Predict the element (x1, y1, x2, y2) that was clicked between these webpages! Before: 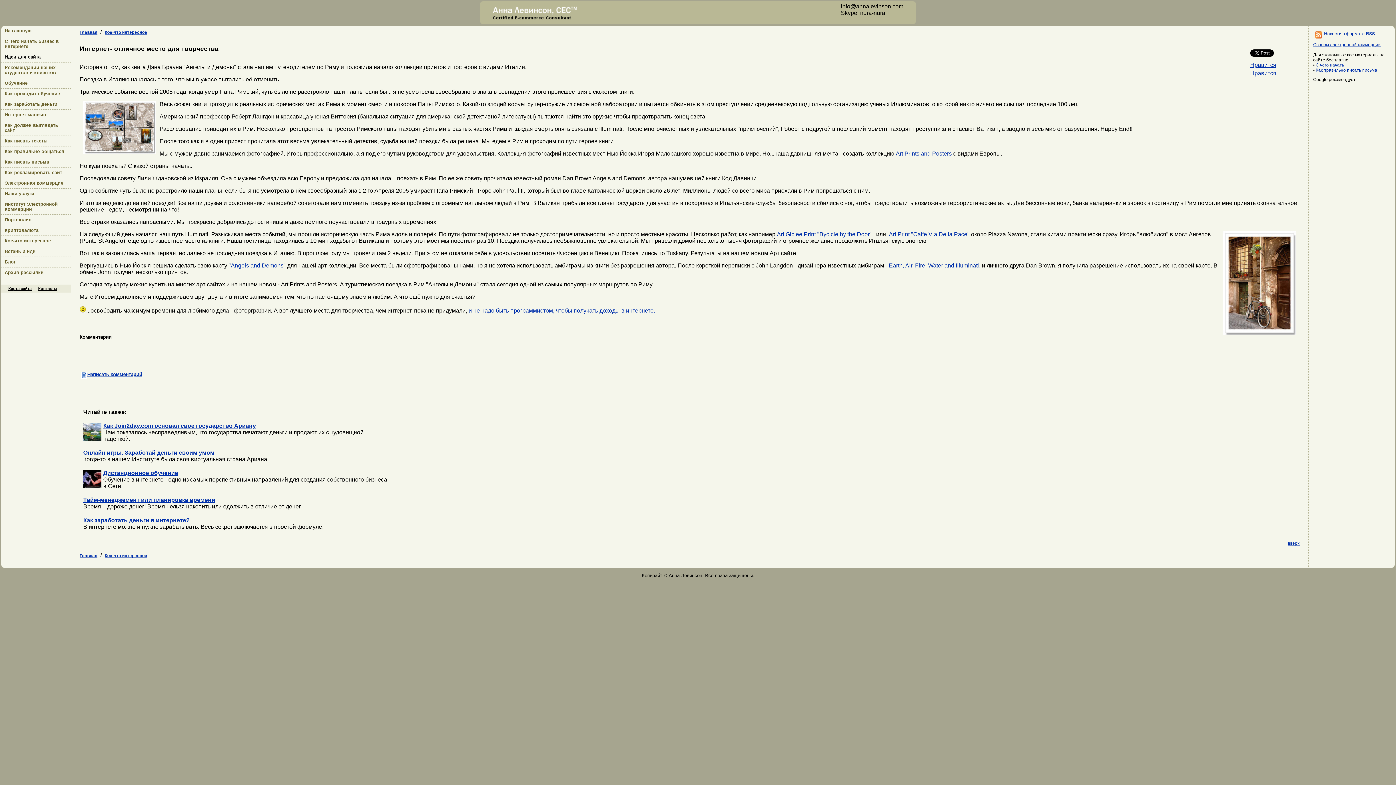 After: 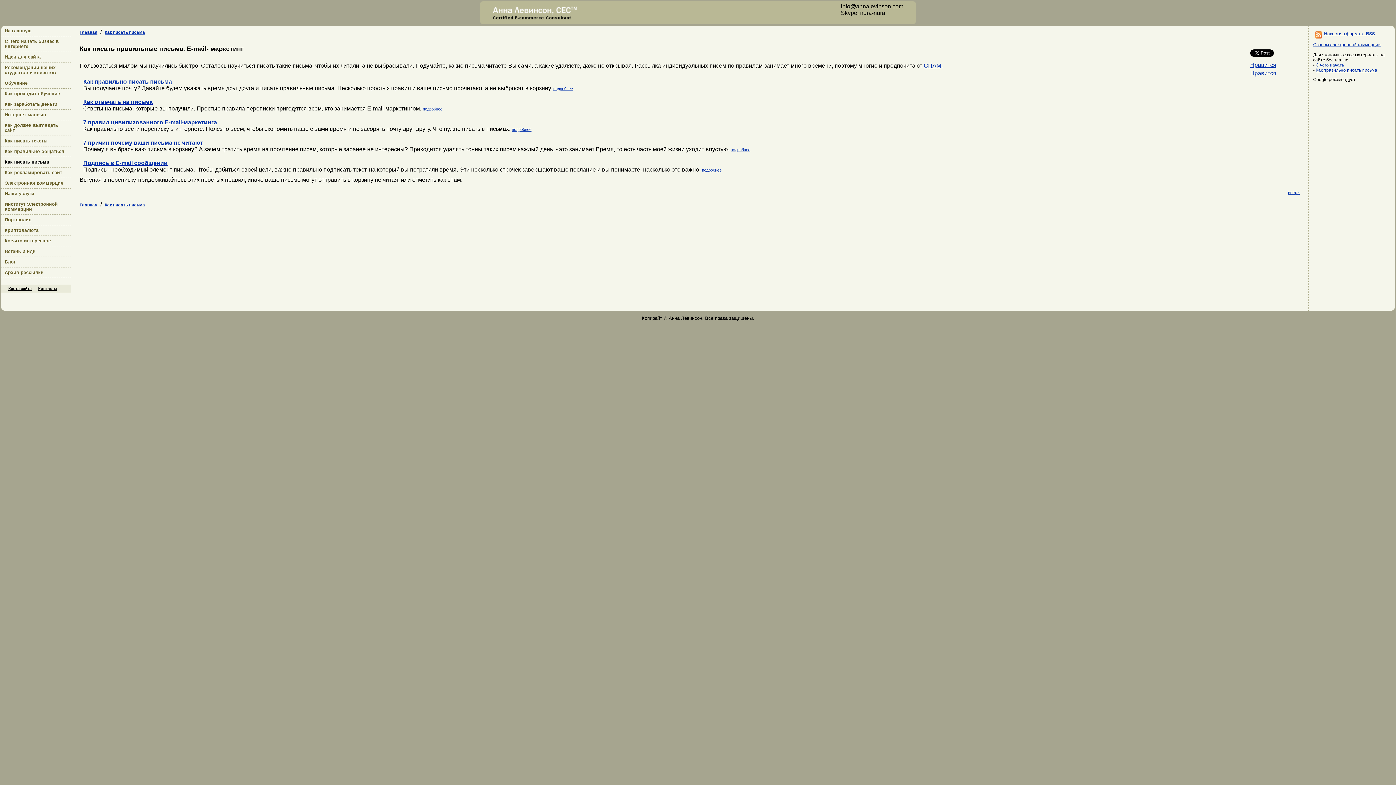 Action: bbox: (1316, 67, 1377, 72) label: Как правильно писать письма